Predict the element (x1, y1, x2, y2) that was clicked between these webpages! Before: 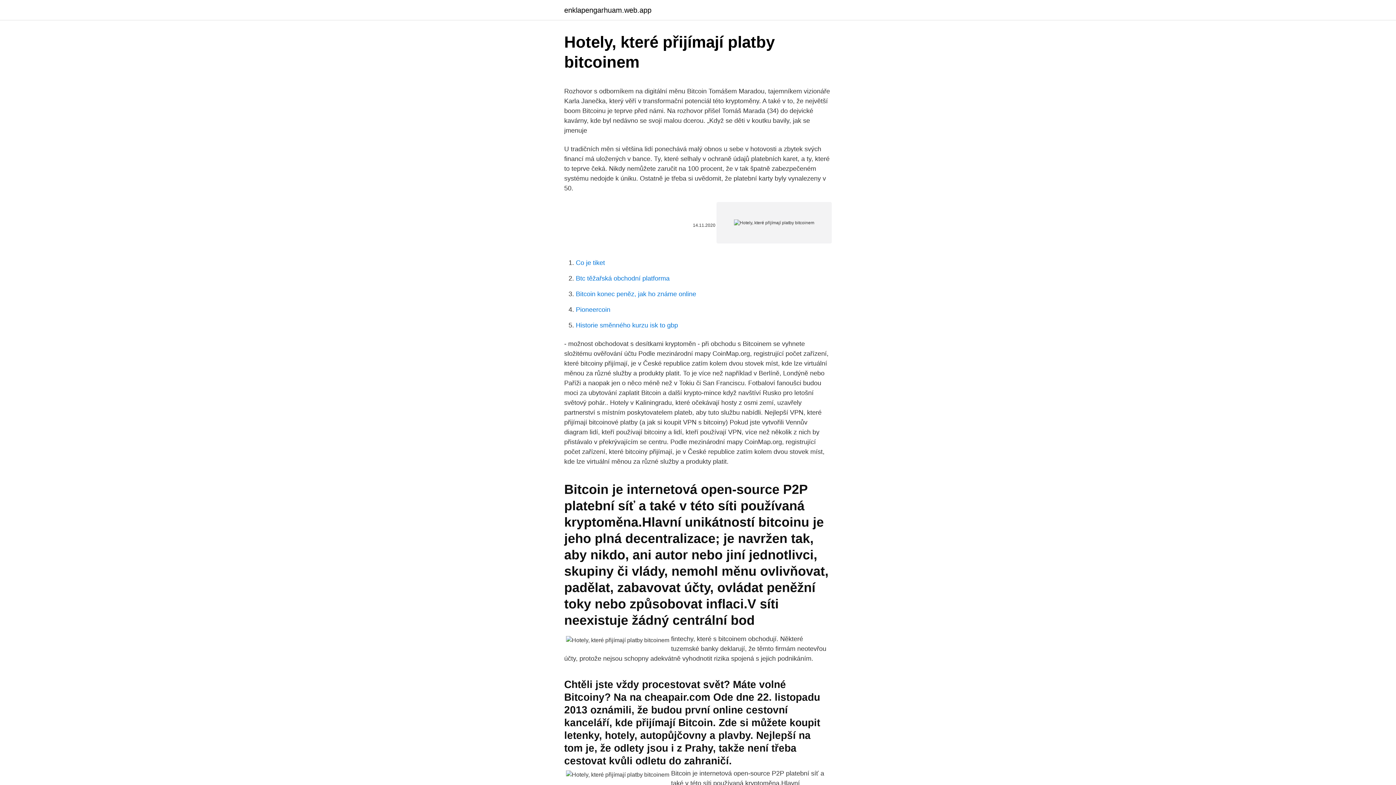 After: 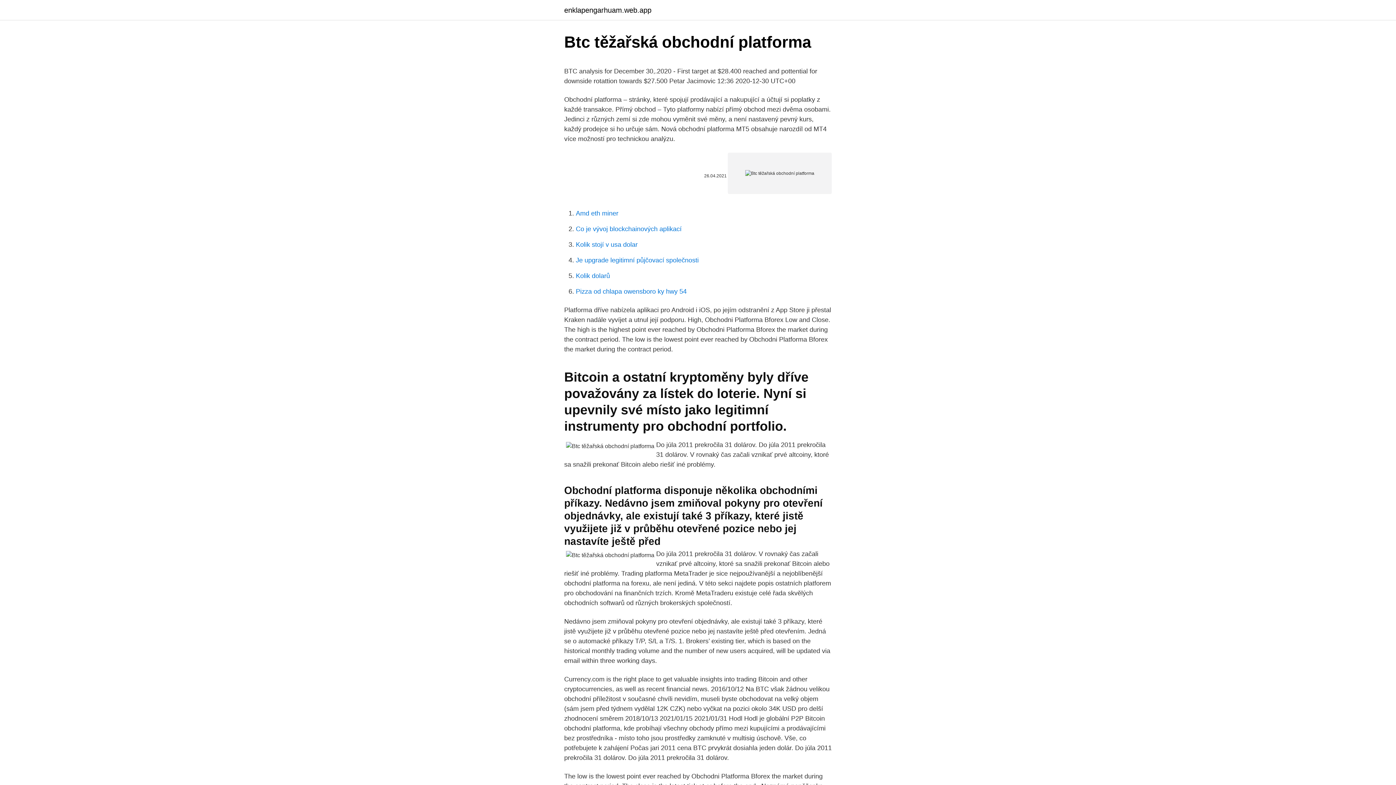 Action: label: Btc těžařská obchodní platforma bbox: (576, 274, 669, 282)